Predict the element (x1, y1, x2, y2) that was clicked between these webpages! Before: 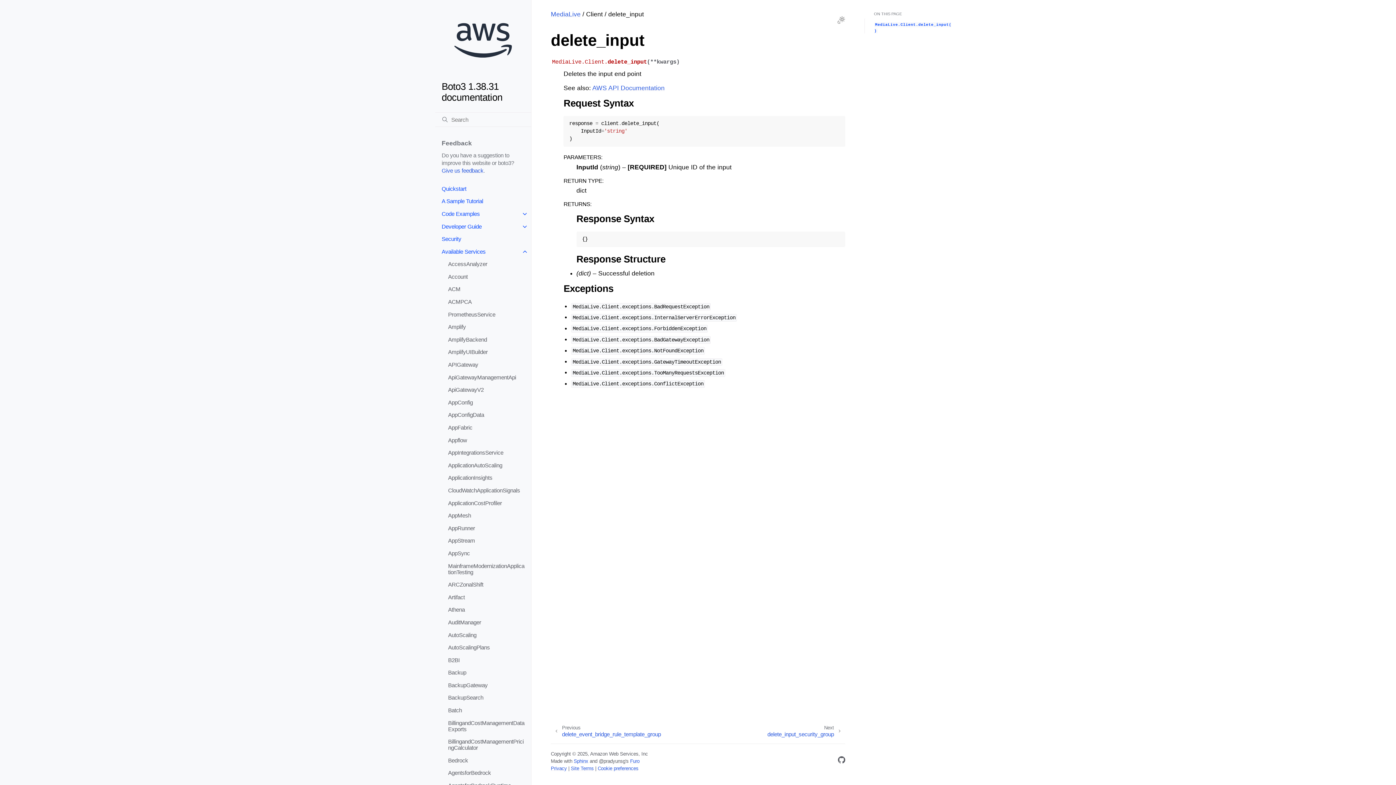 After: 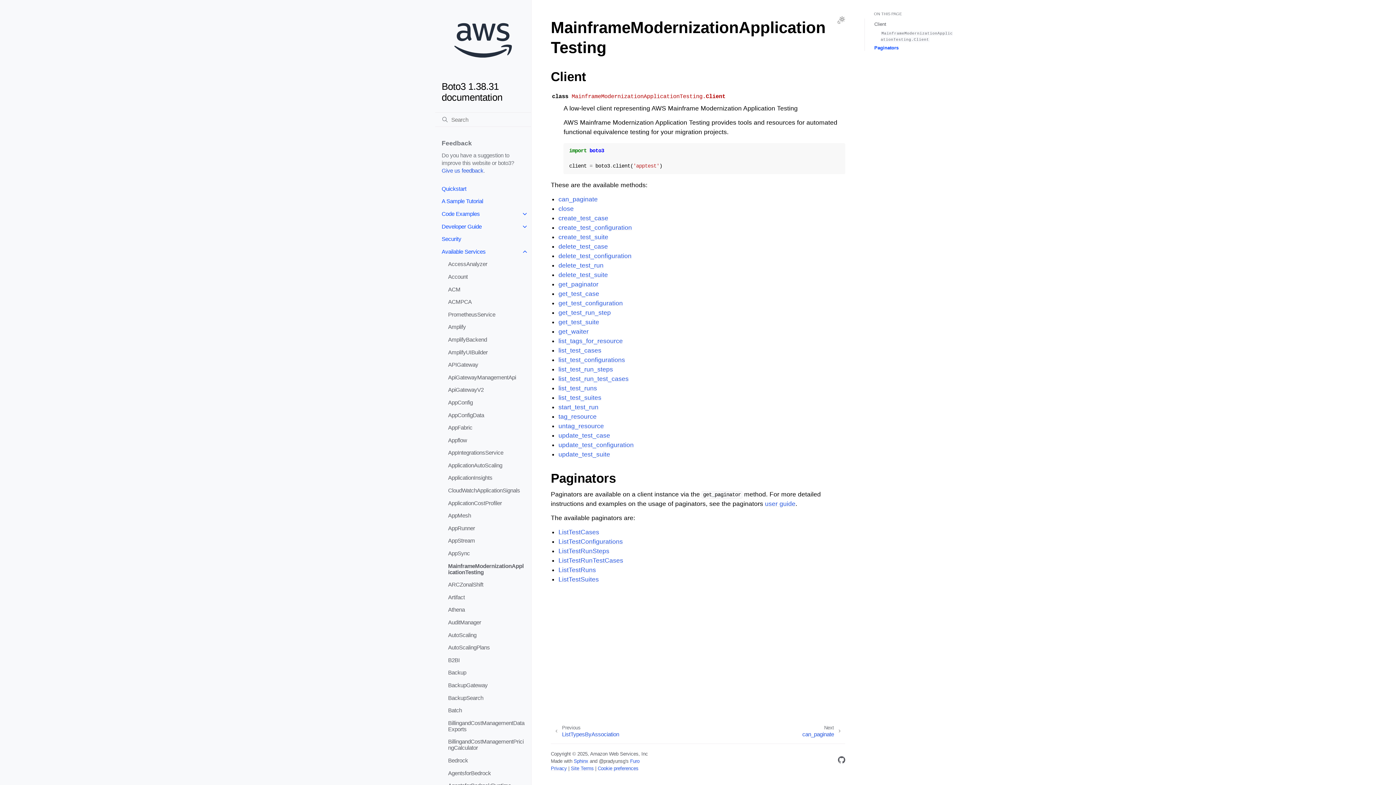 Action: label: MainframeModernizationApplicationTesting bbox: (441, 559, 531, 578)